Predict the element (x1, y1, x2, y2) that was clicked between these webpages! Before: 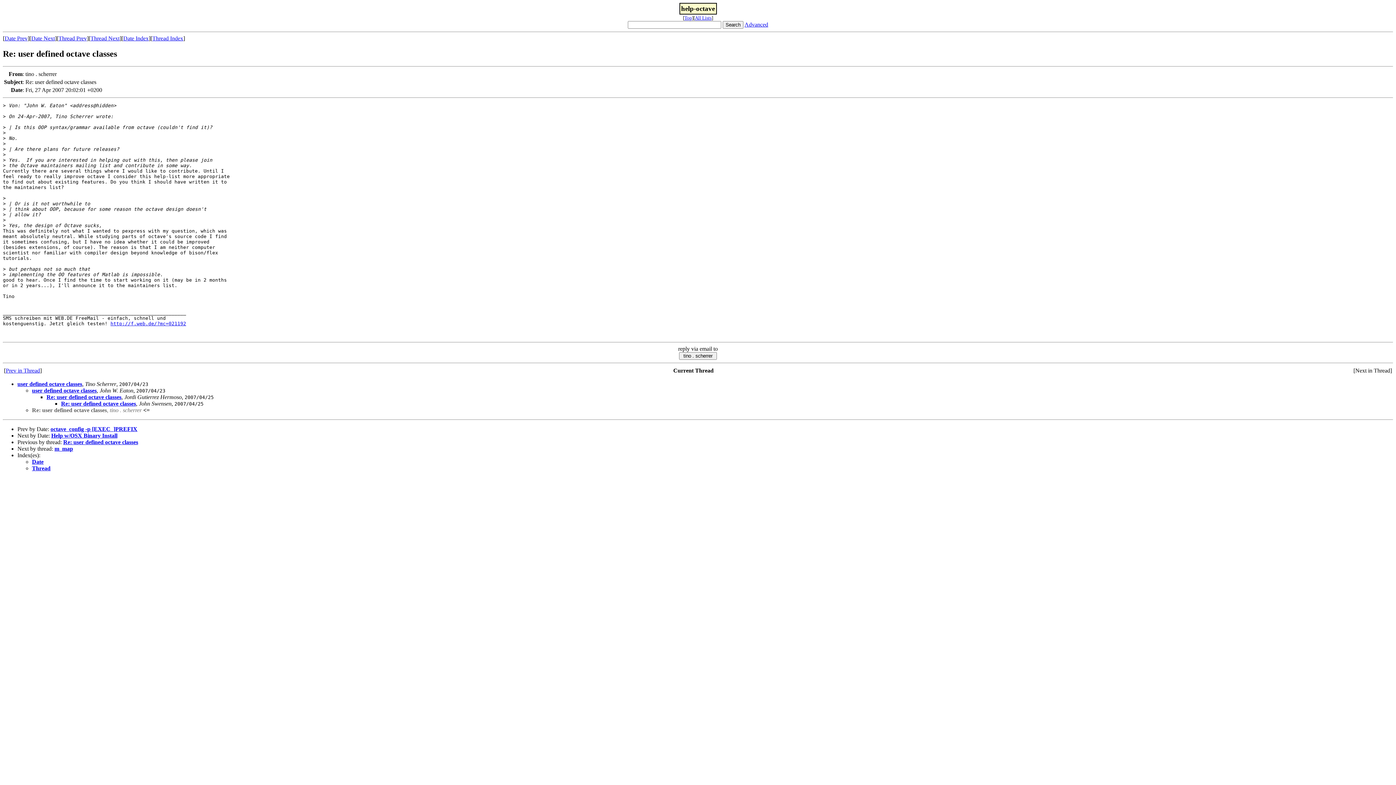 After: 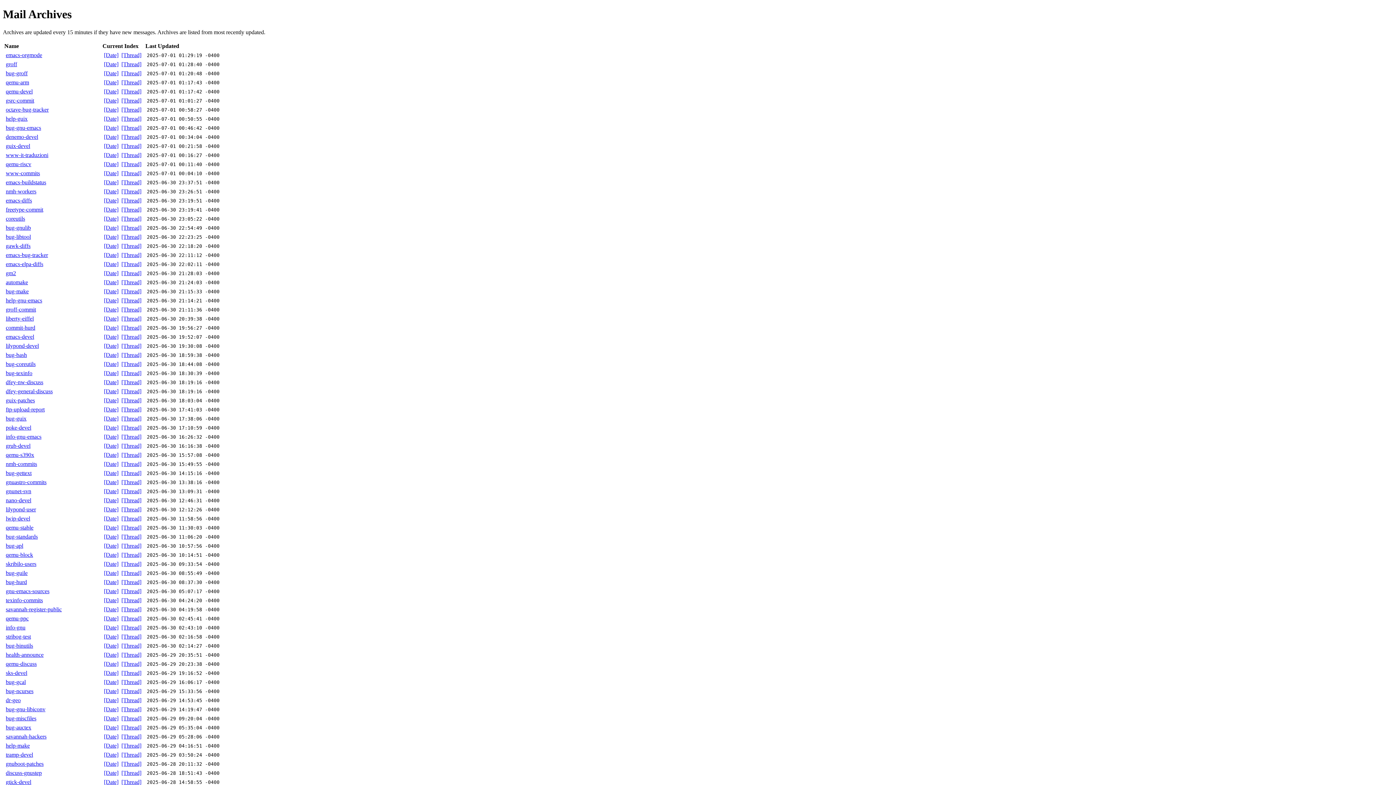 Action: bbox: (695, 15, 711, 20) label: All Lists